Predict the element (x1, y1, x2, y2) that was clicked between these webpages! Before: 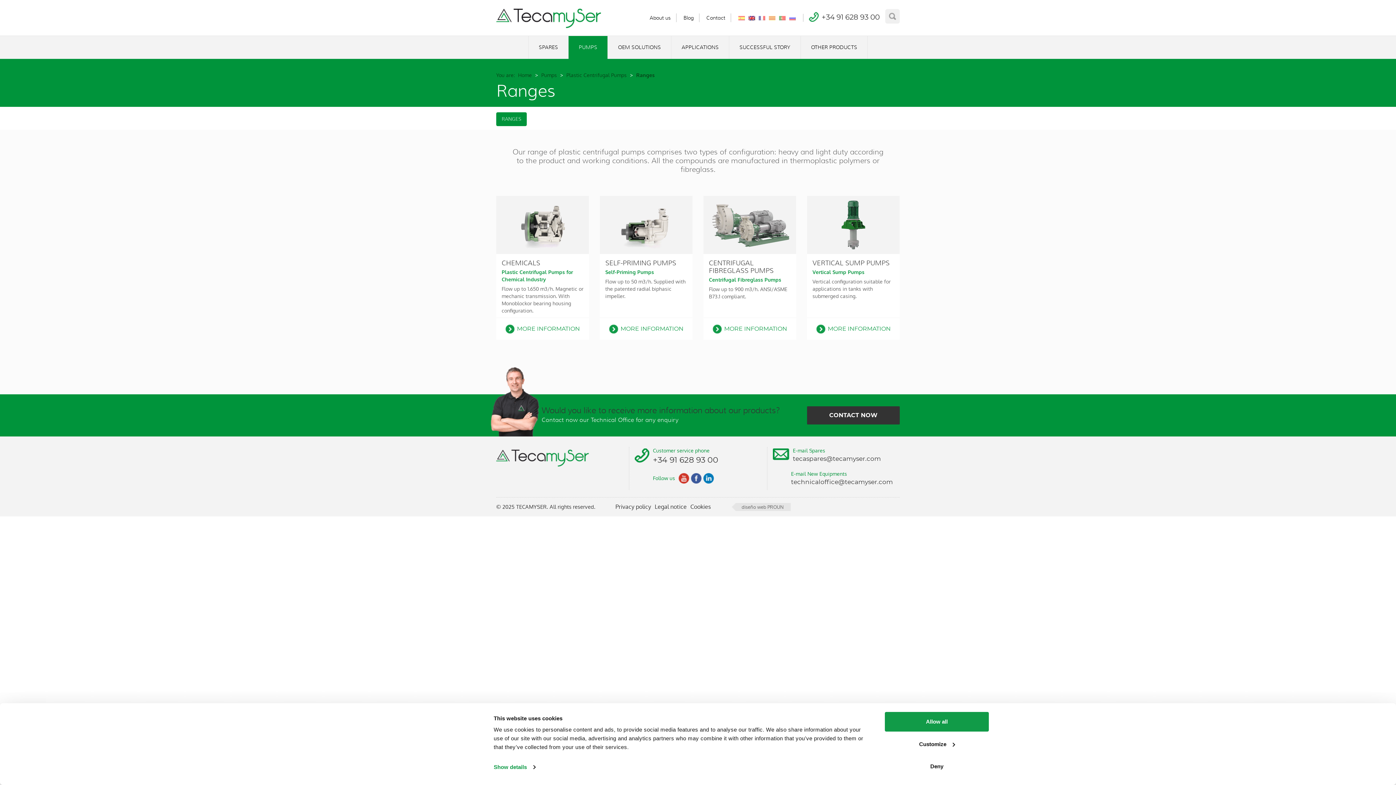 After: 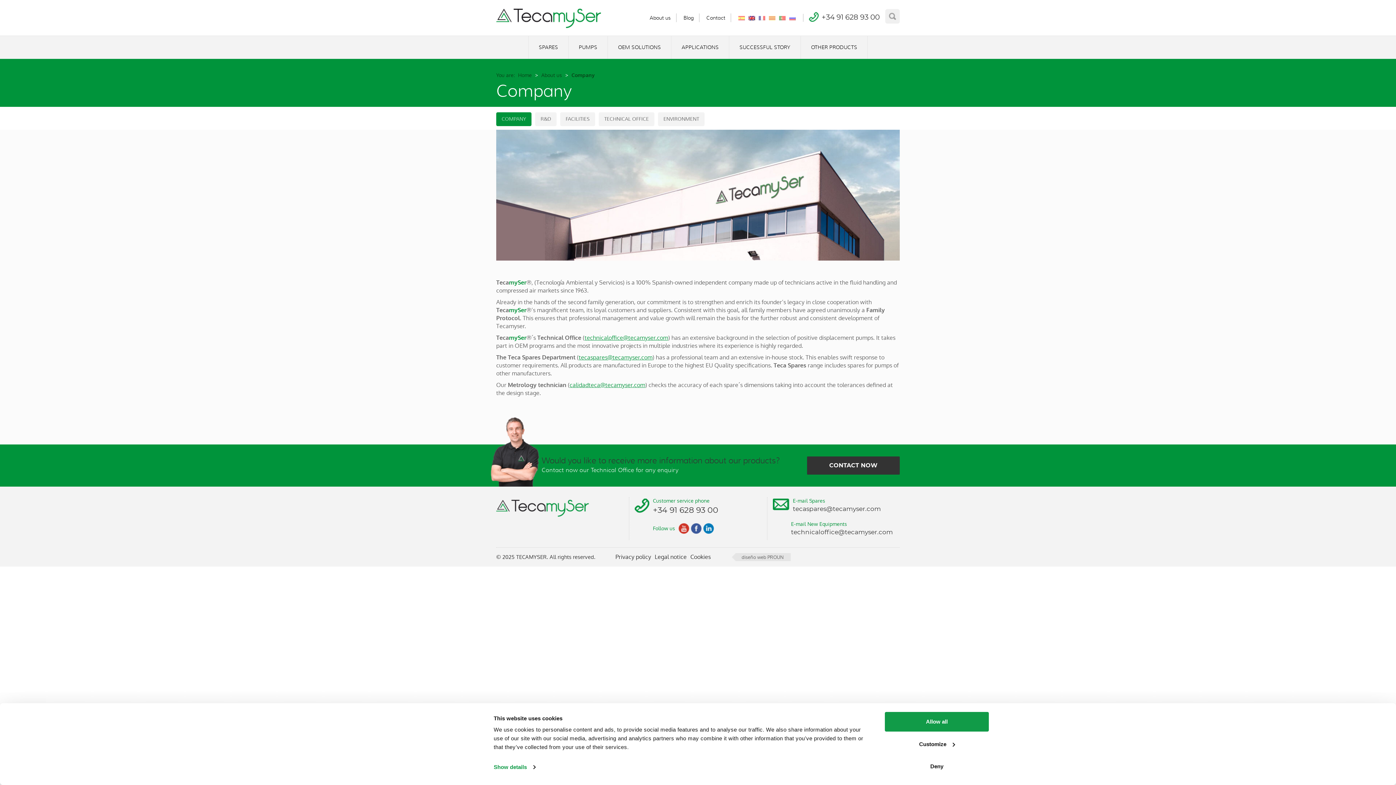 Action: bbox: (644, 13, 676, 22) label: About us